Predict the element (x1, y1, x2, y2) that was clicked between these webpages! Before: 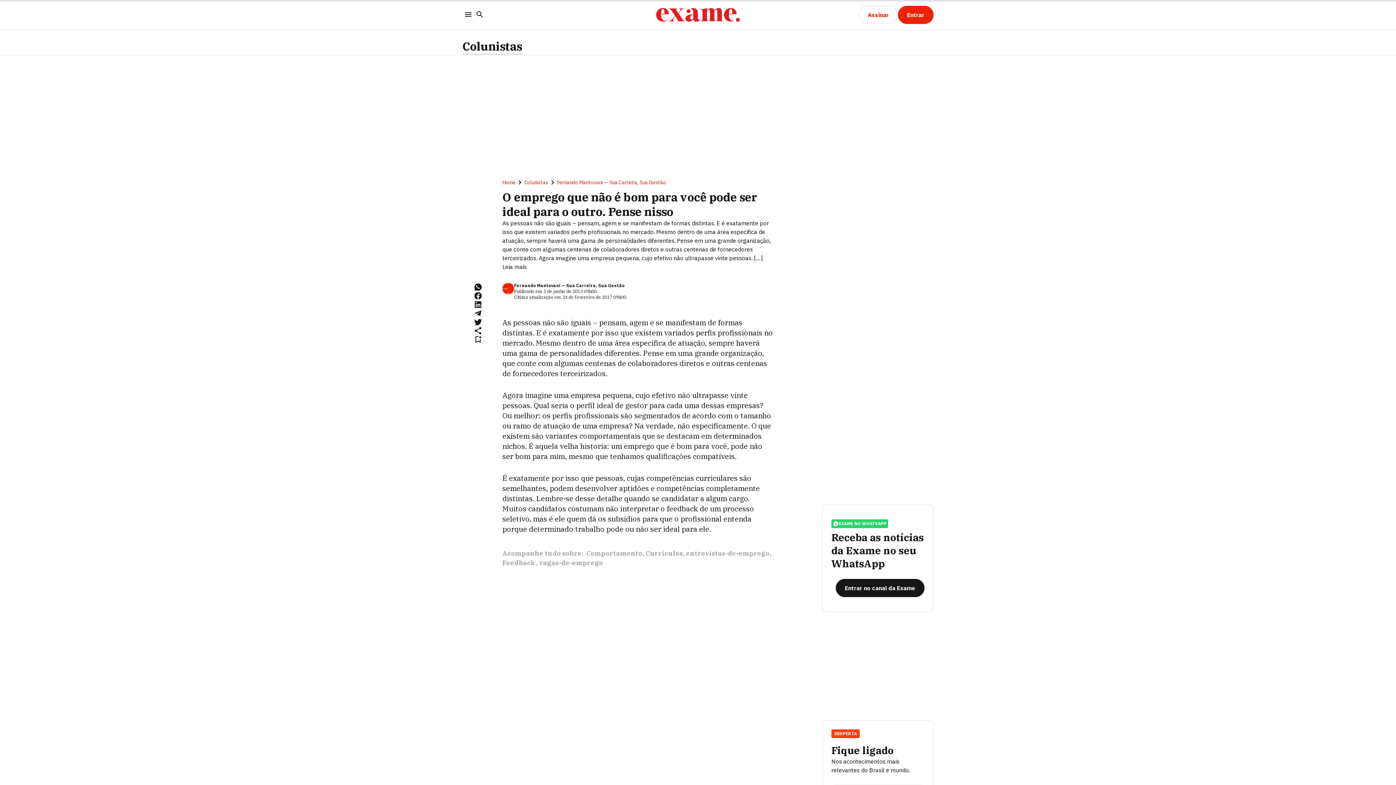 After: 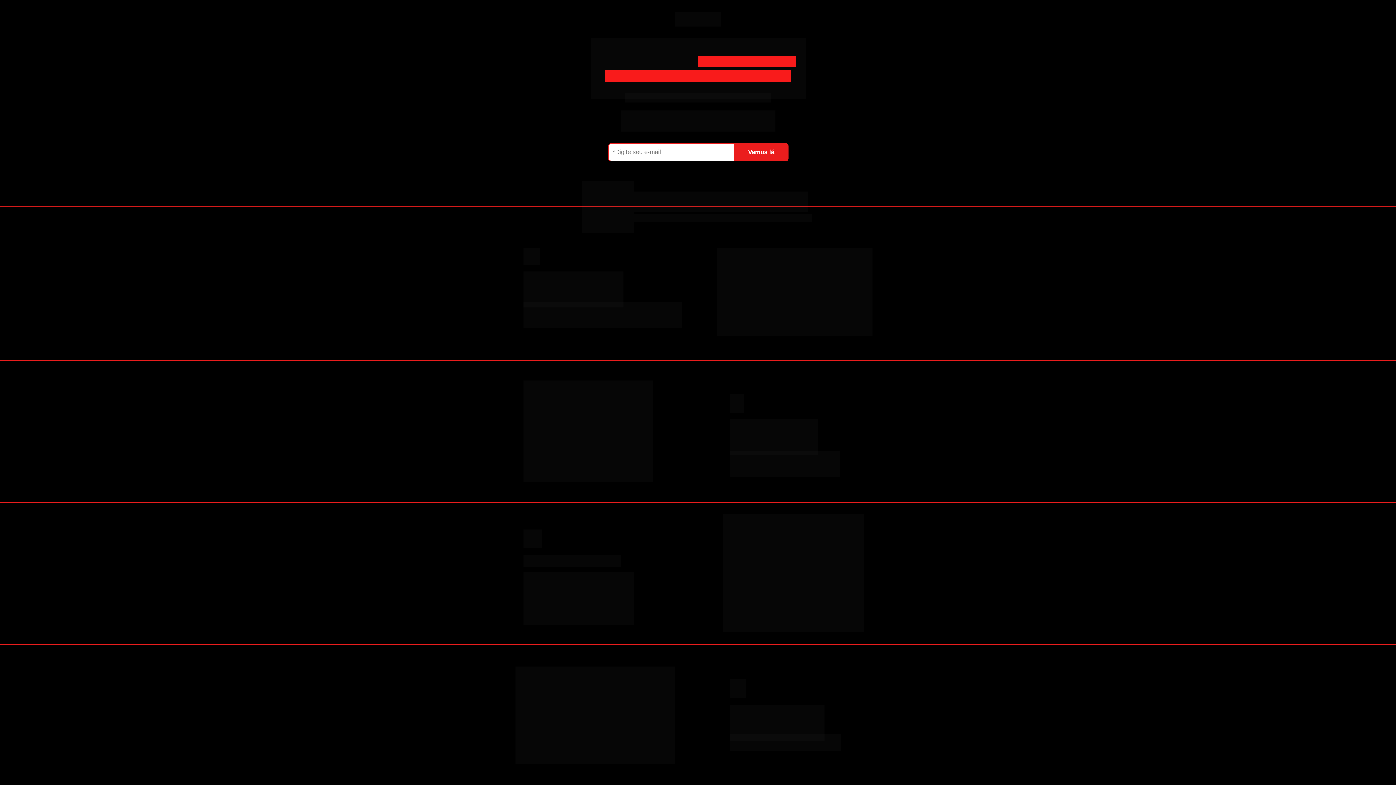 Action: bbox: (858, 5, 898, 24) label: Assinar